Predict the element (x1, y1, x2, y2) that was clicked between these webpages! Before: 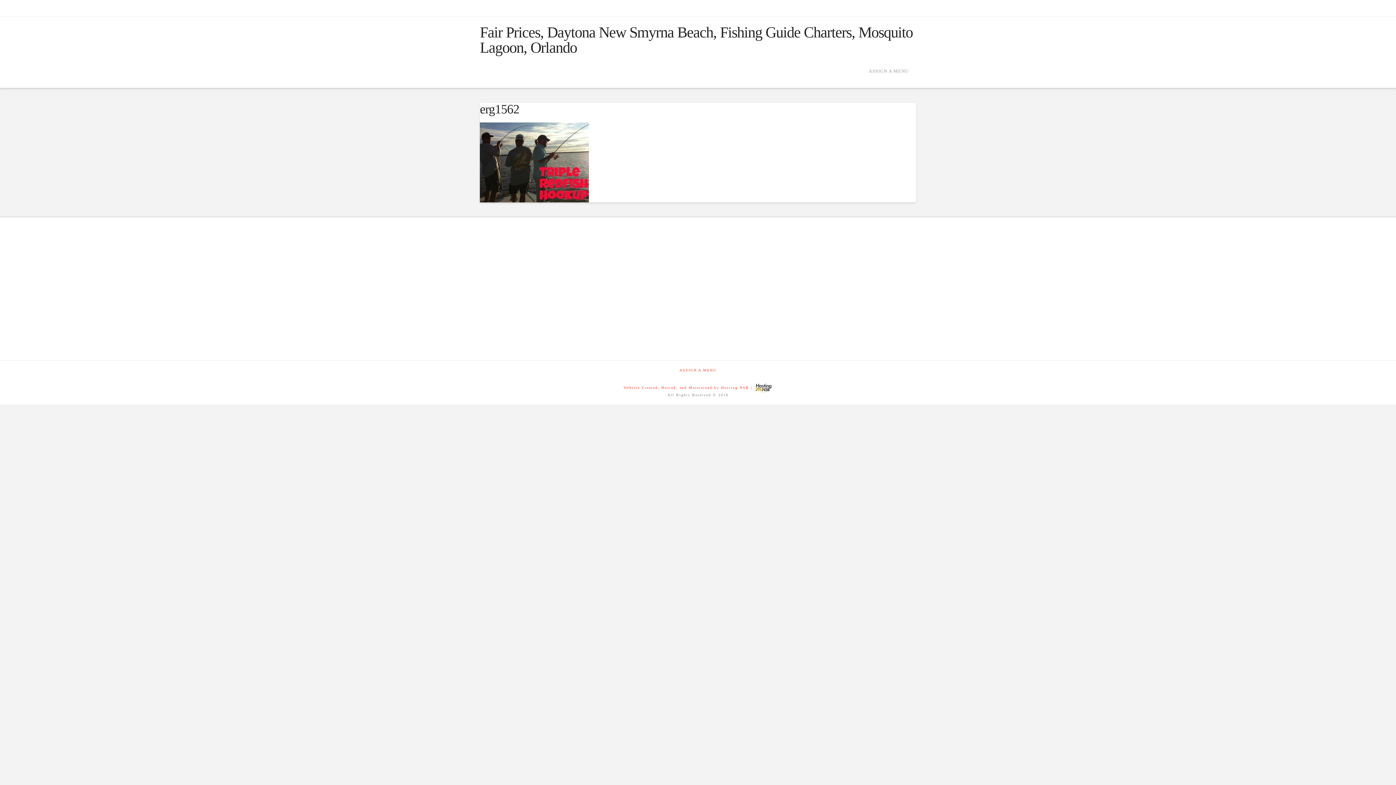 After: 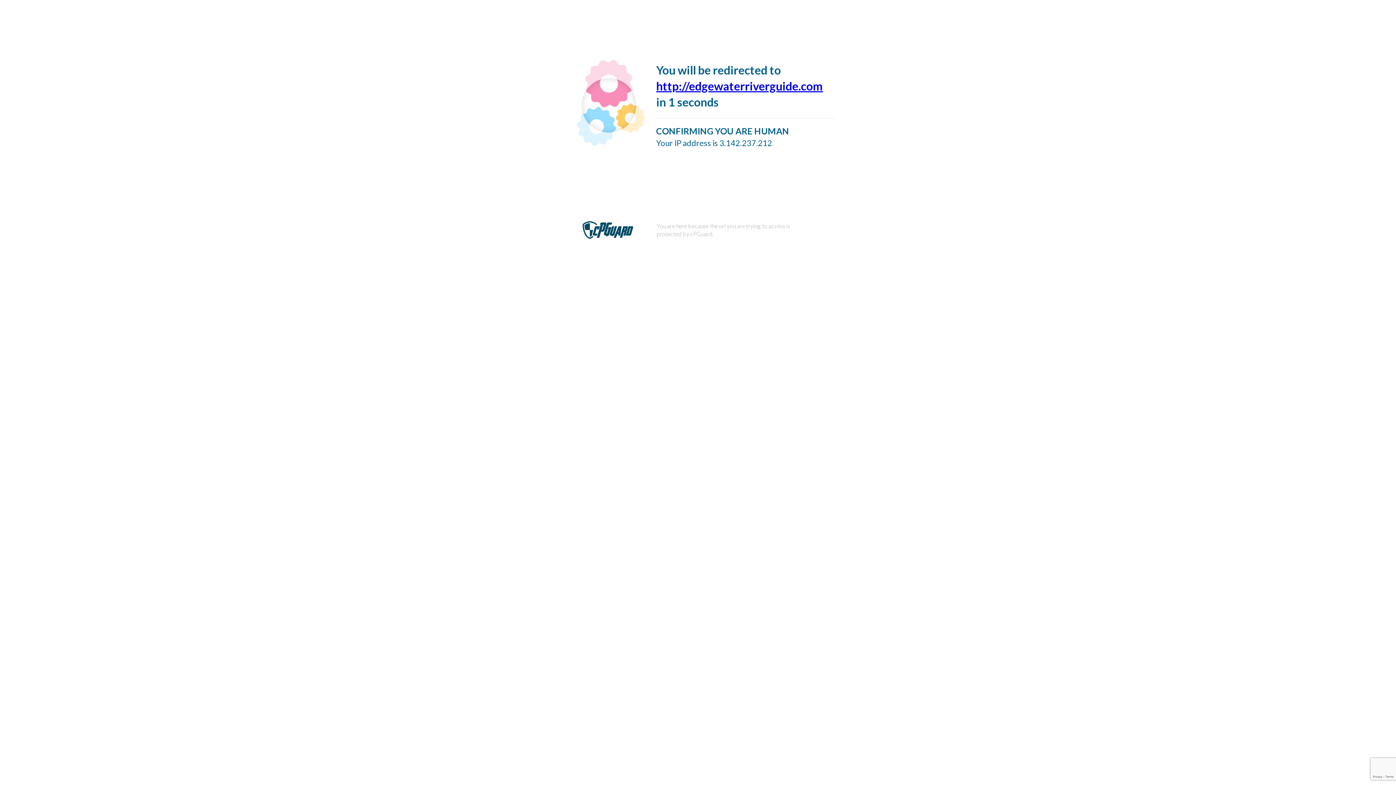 Action: bbox: (679, 368, 716, 372) label: ASSIGN A MENU